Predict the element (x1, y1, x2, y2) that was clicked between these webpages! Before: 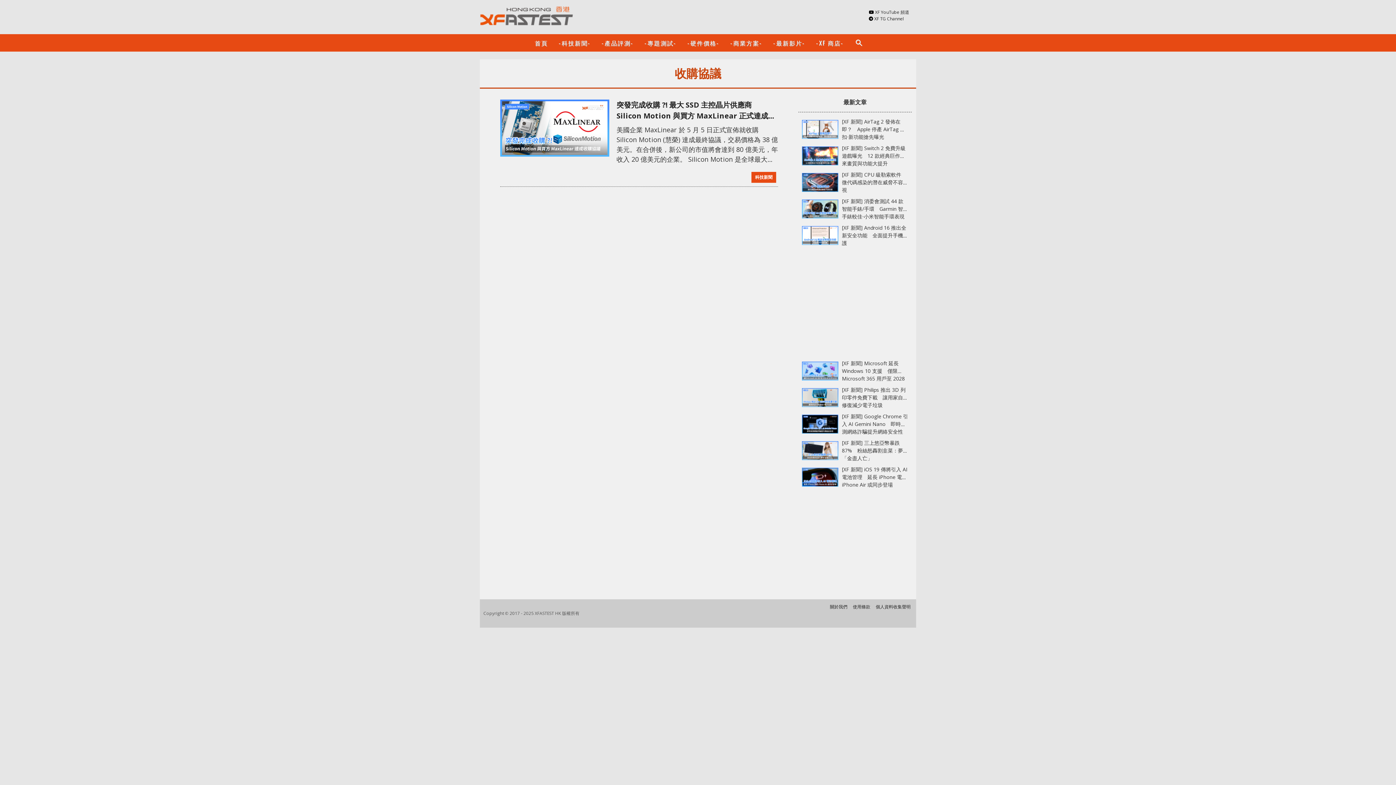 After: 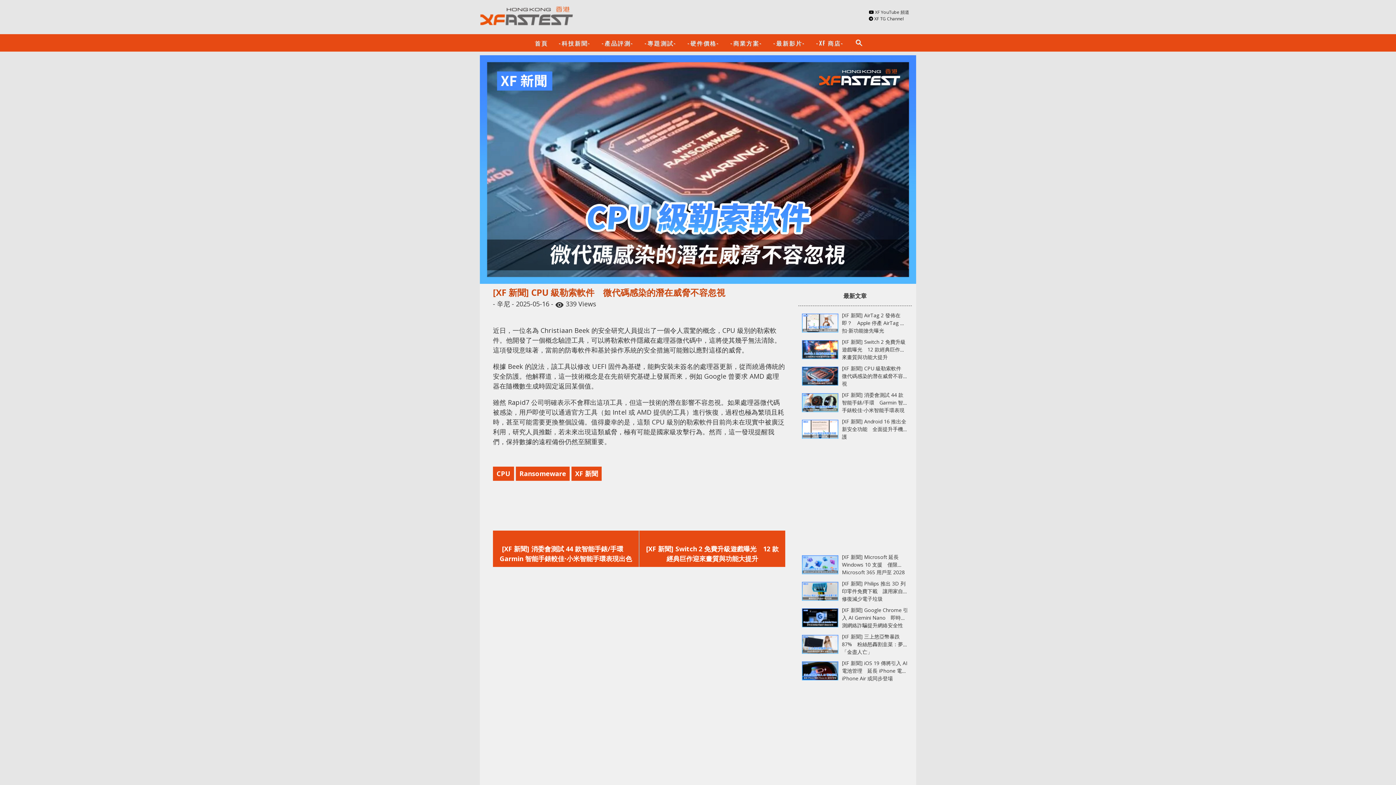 Action: bbox: (802, 185, 838, 193)